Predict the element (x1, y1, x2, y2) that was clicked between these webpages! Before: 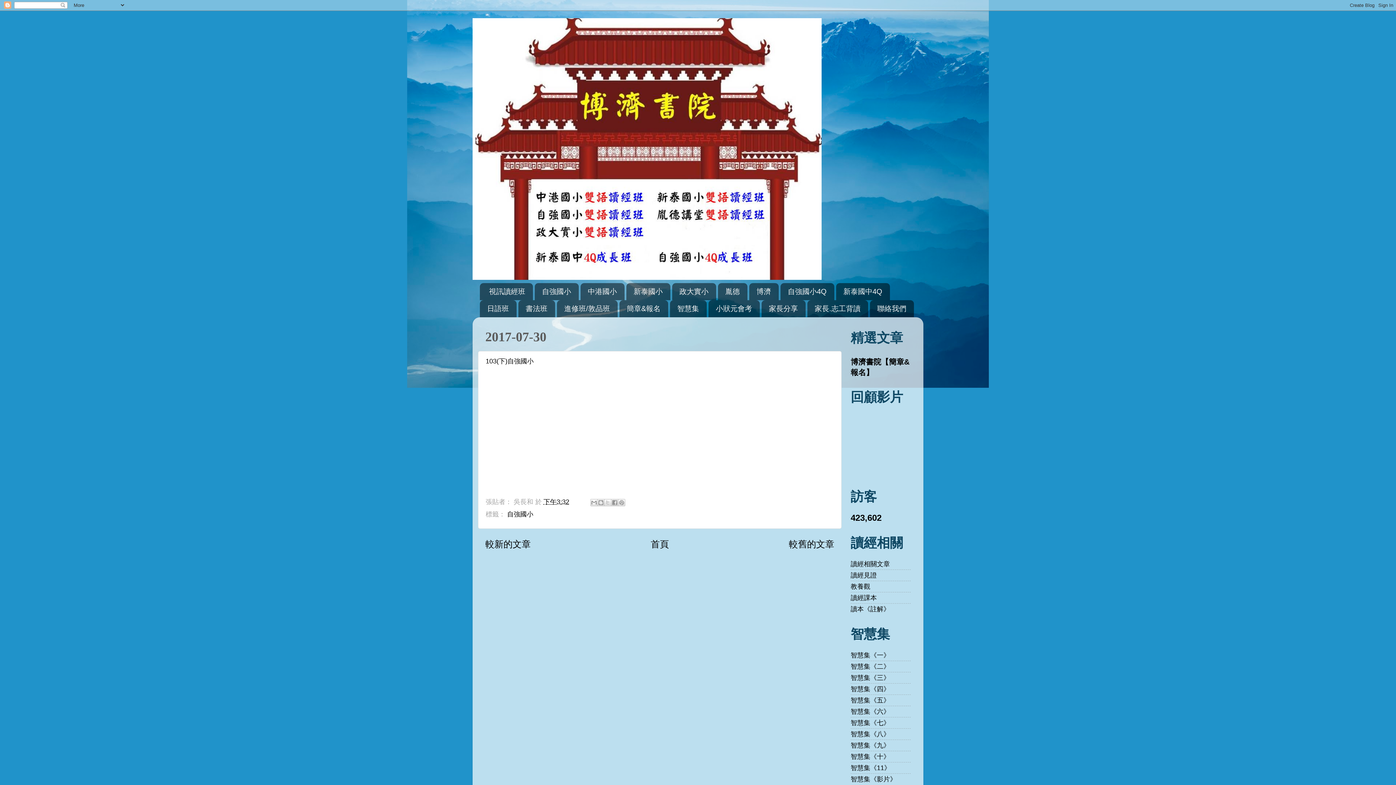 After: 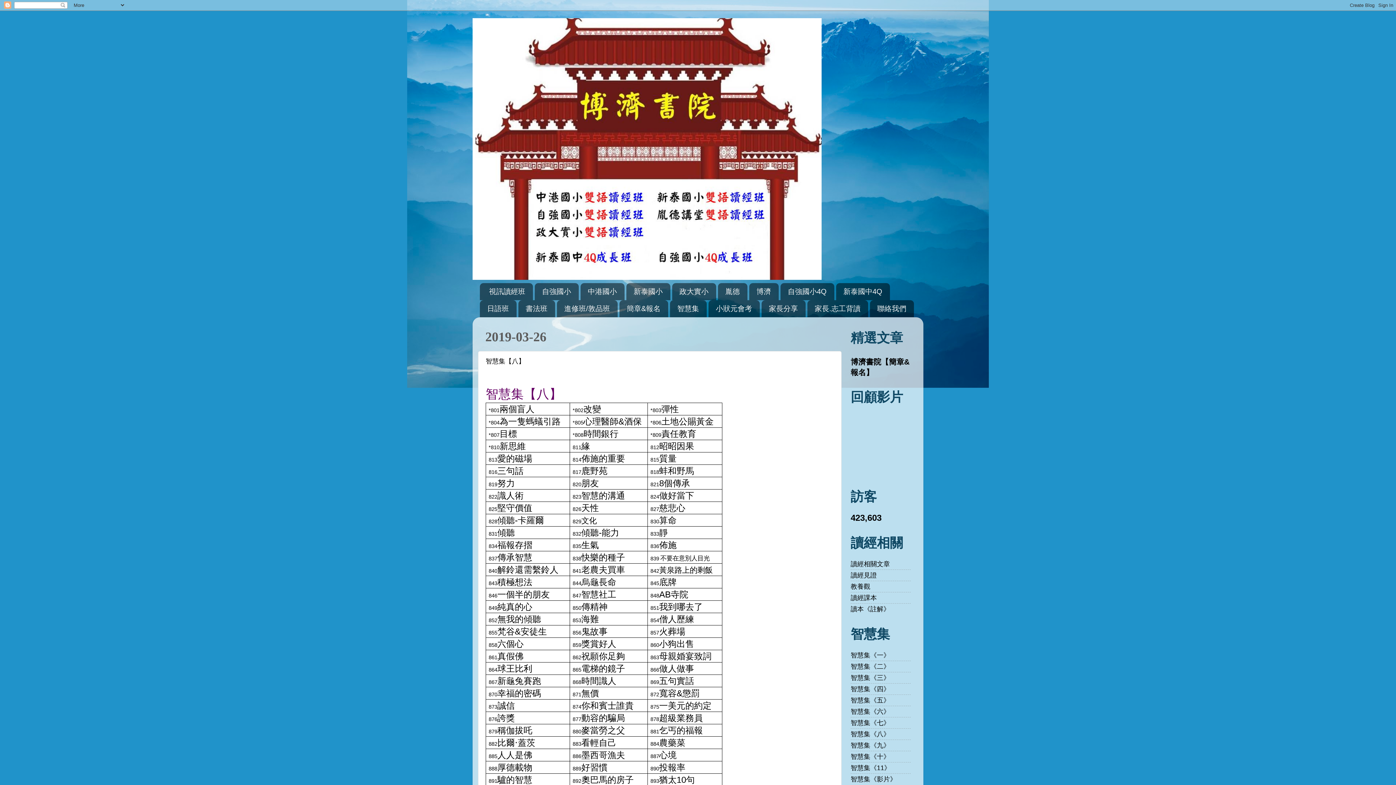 Action: label: 智慧集《八》 bbox: (850, 730, 890, 738)